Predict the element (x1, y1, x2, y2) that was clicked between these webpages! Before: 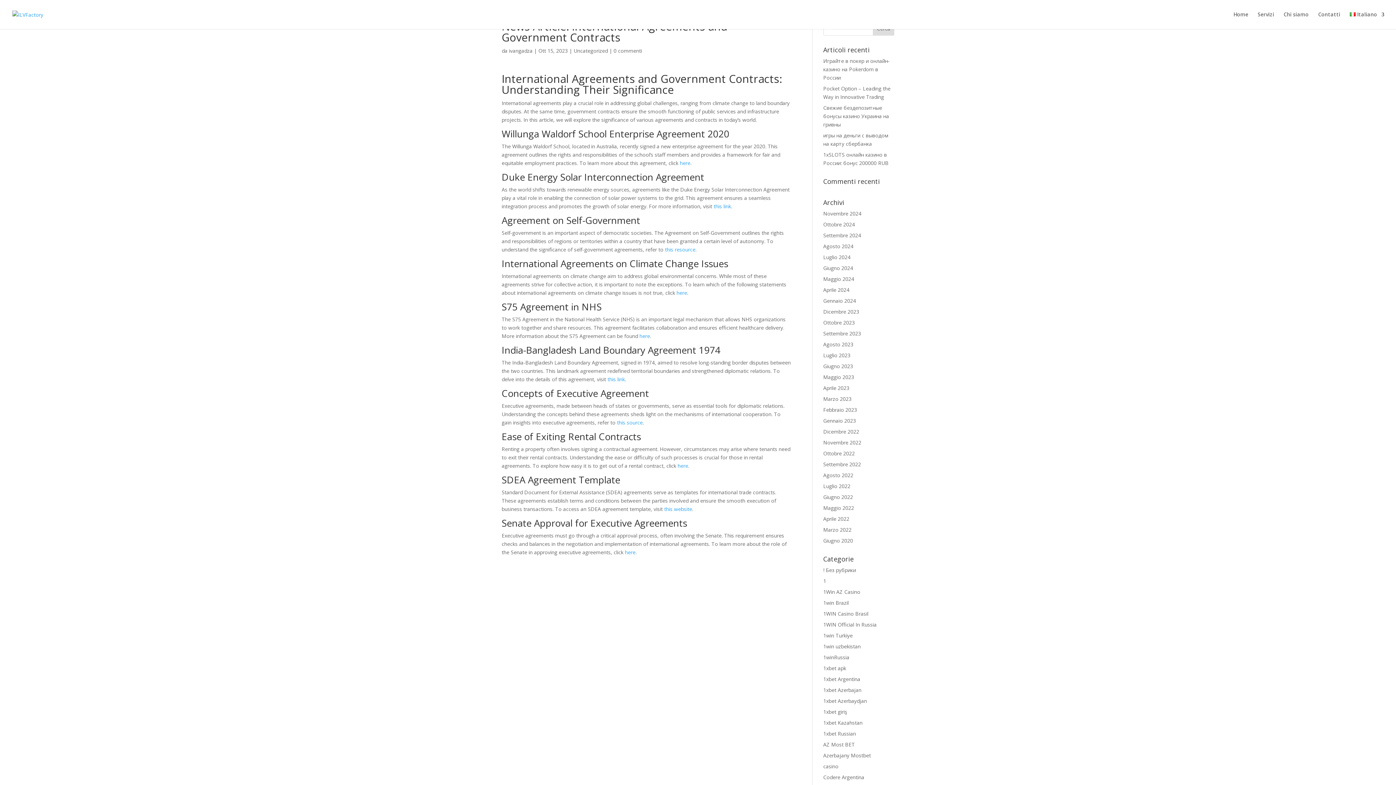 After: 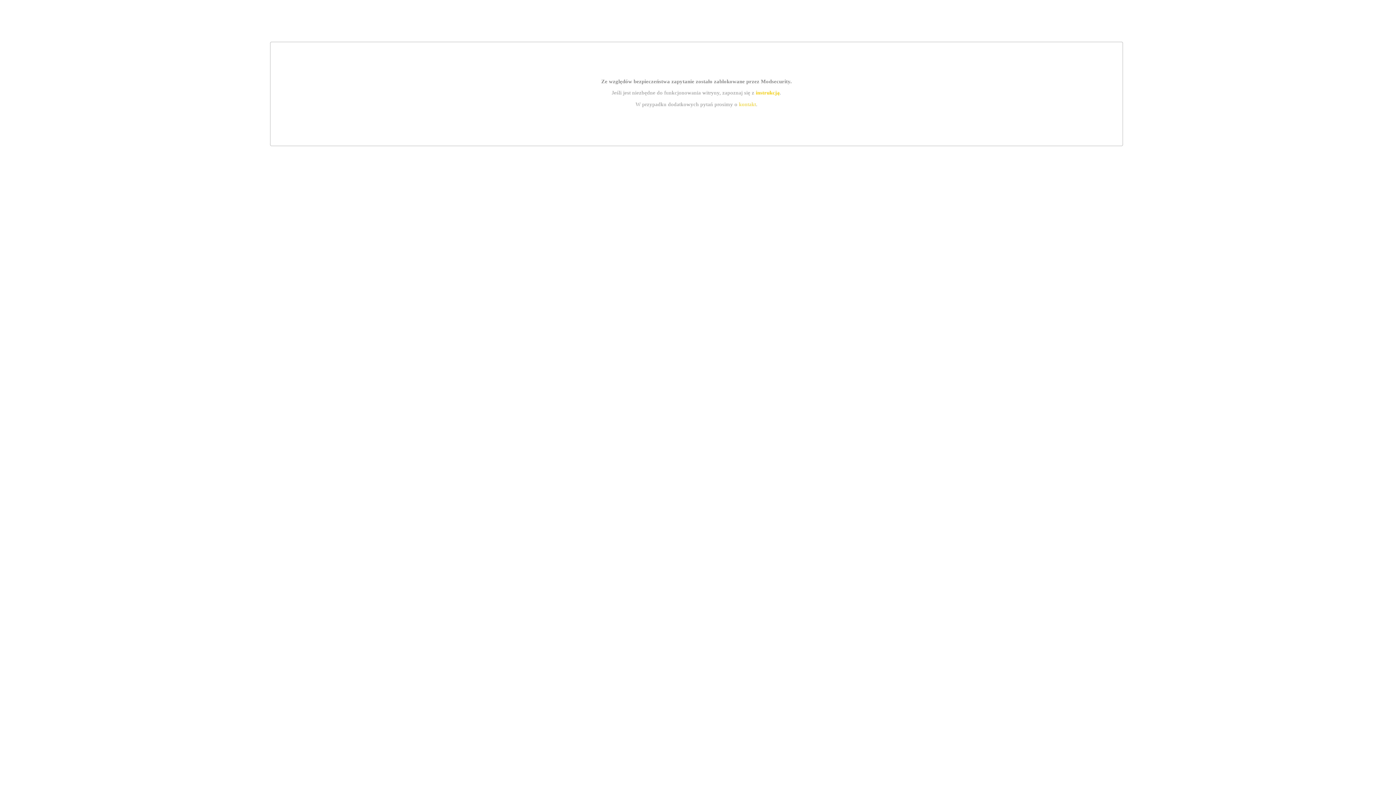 Action: label: this link bbox: (607, 376, 625, 382)